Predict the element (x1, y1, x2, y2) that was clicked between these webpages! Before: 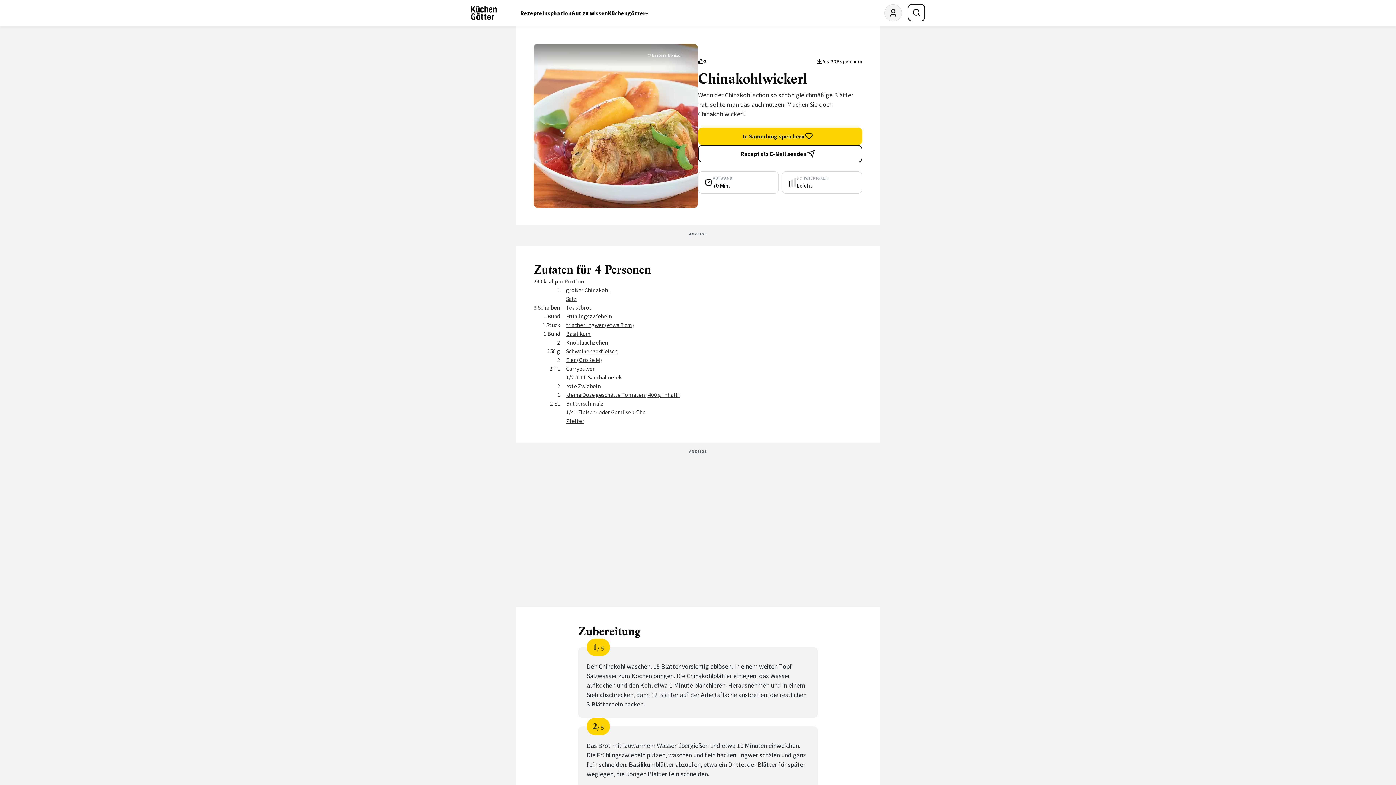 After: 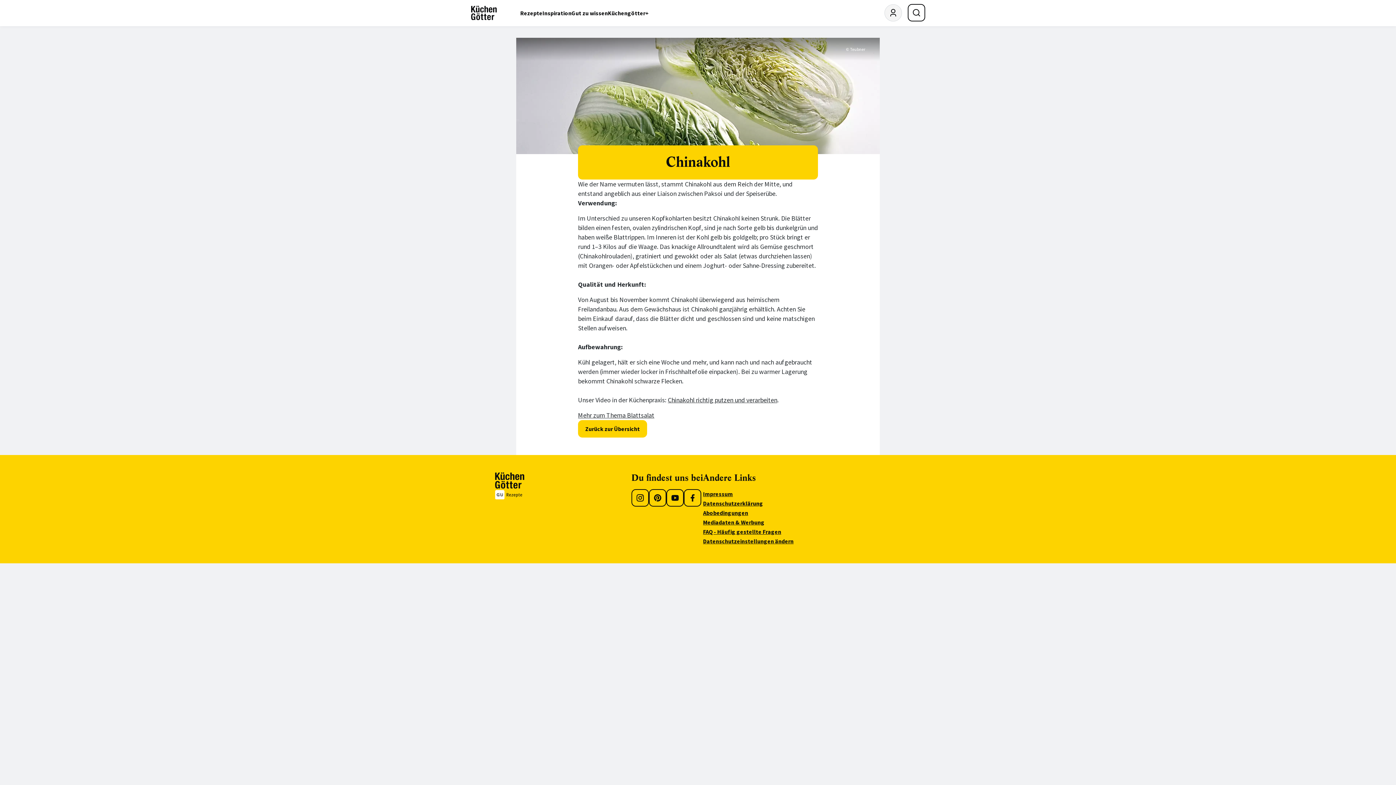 Action: label: großer Chinakohl bbox: (566, 286, 610, 293)